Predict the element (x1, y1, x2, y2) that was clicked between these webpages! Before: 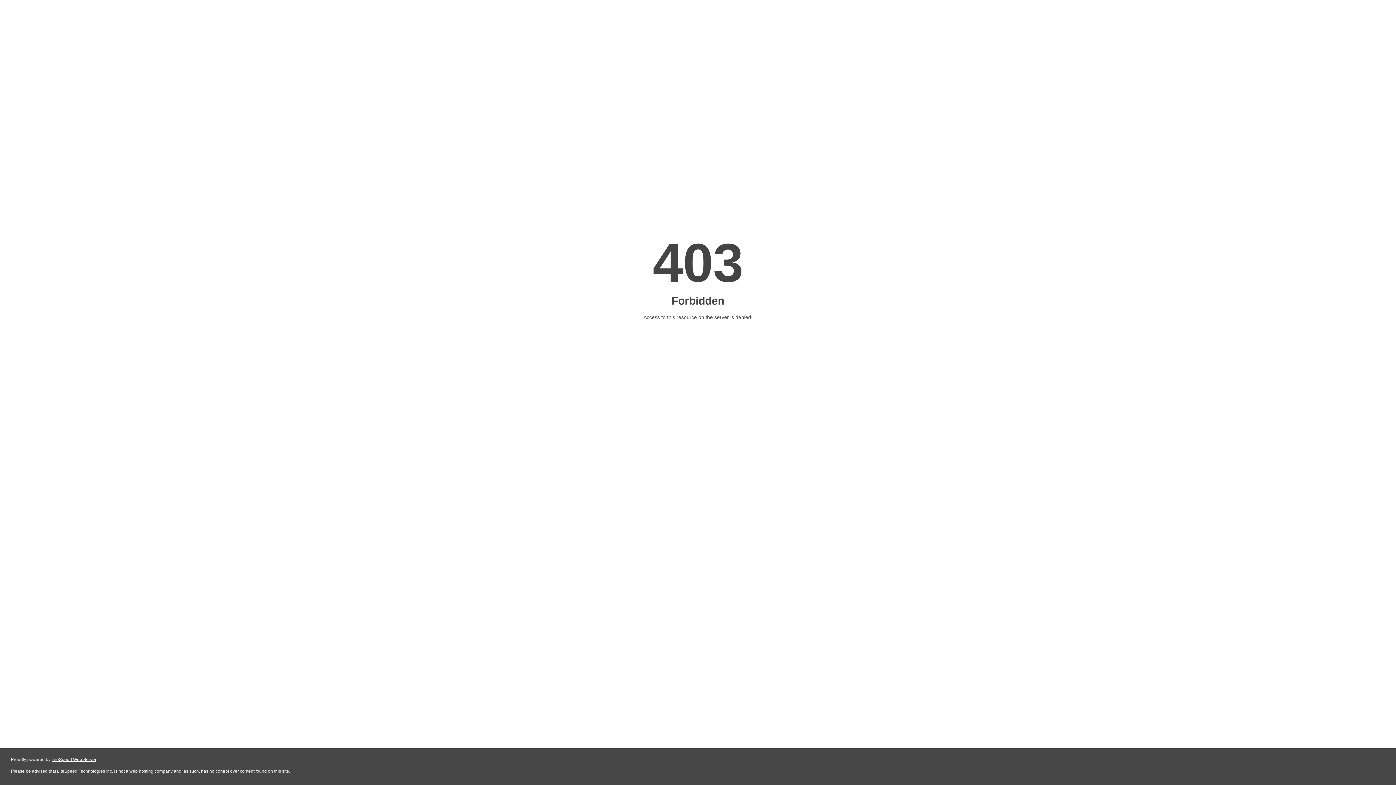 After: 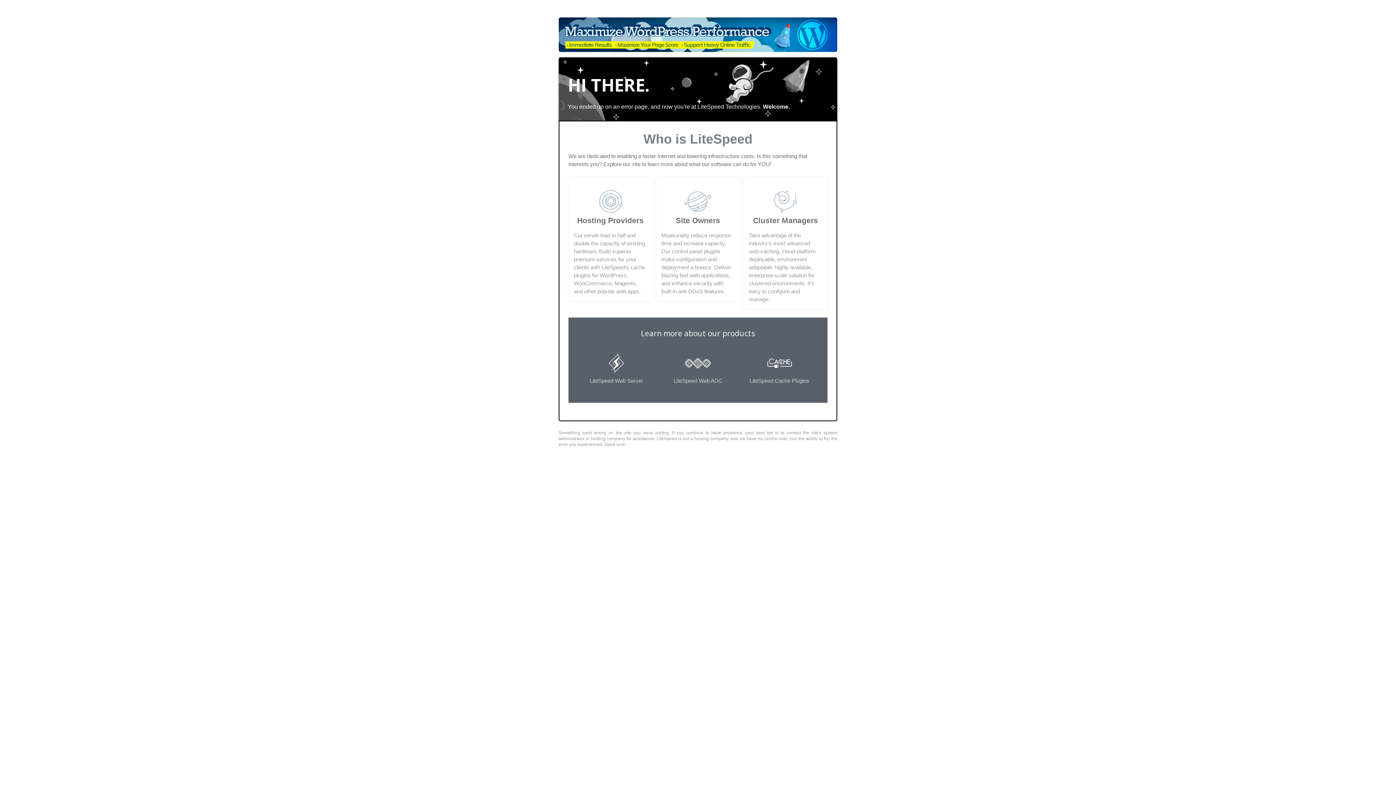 Action: bbox: (51, 757, 96, 762) label: LiteSpeed Web Server